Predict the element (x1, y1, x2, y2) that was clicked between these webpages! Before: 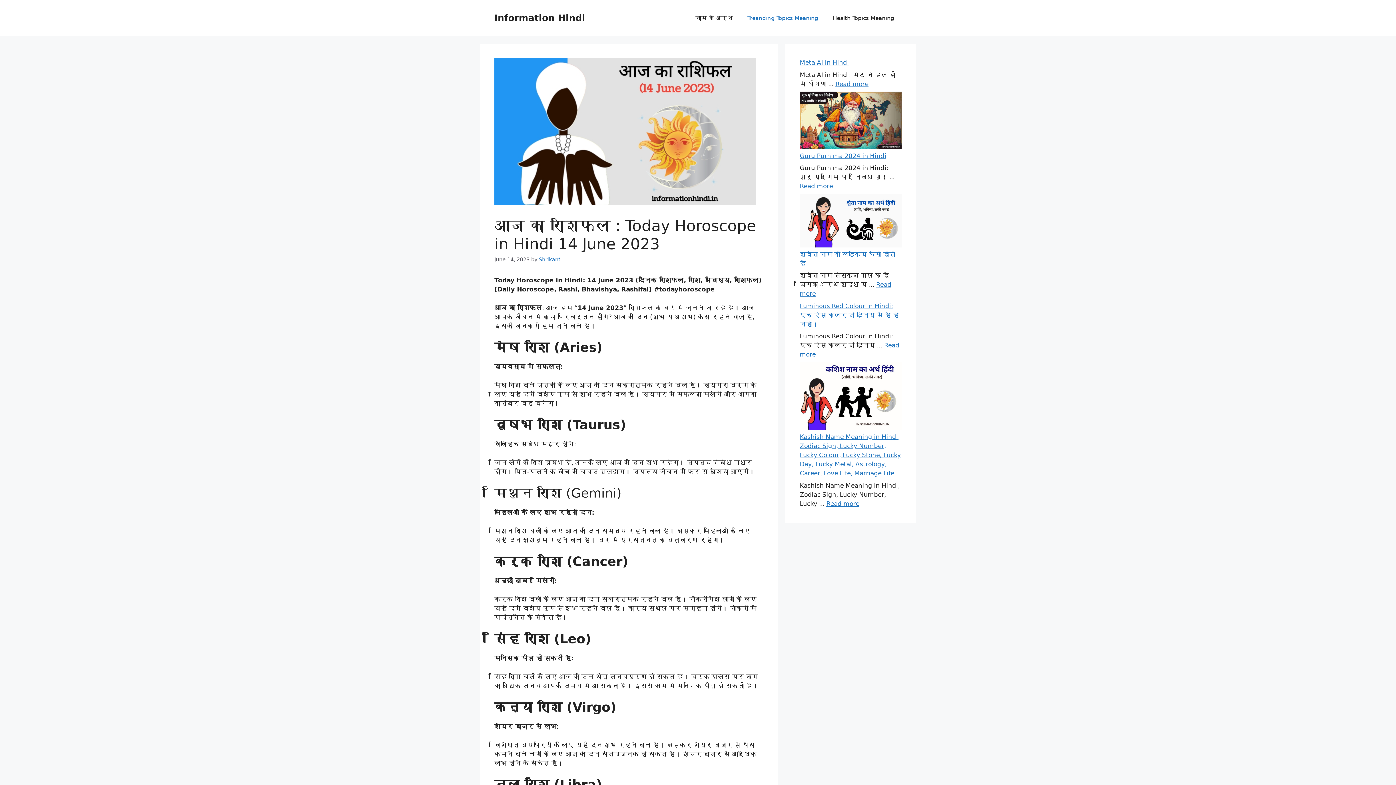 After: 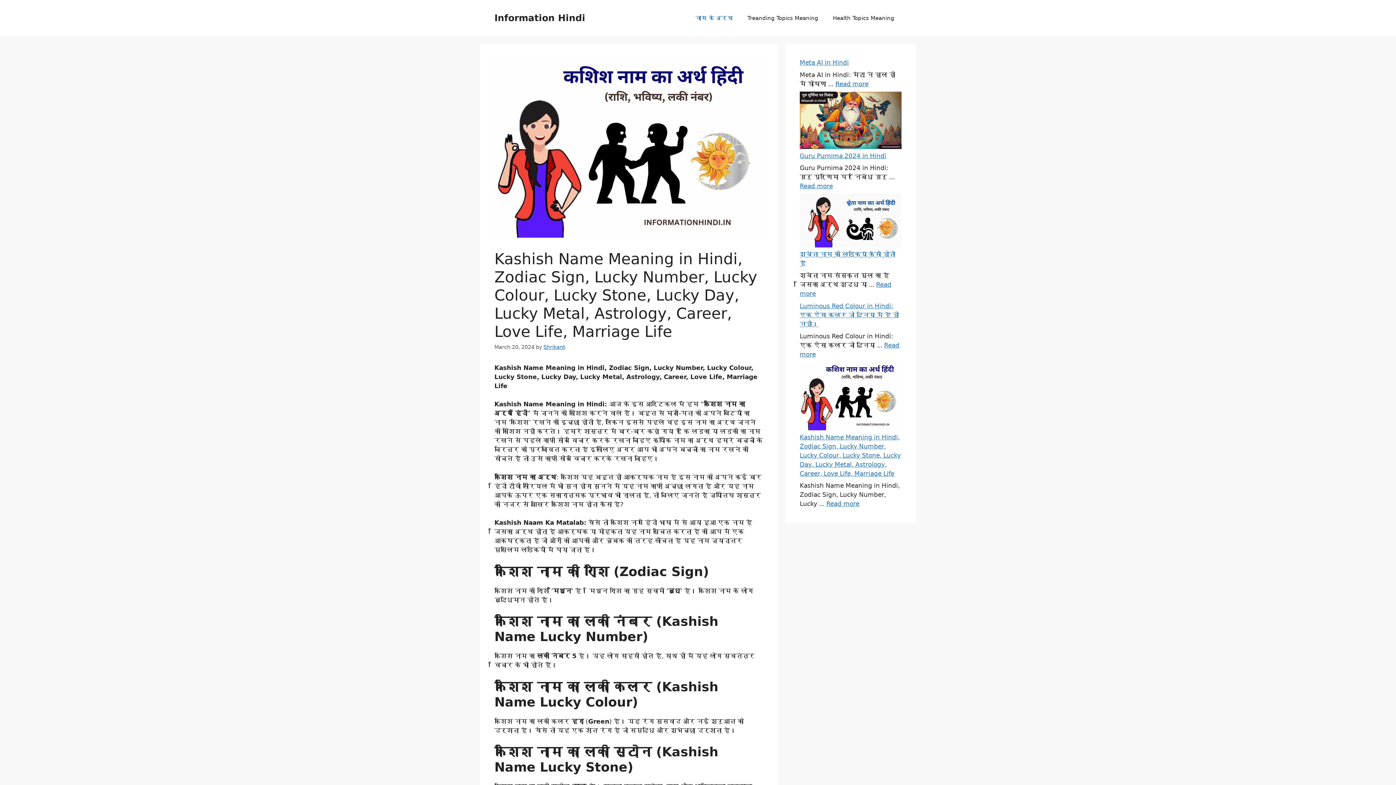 Action: bbox: (800, 433, 901, 477) label: Kashish Name Meaning in Hindi, Zodiac Sign, Lucky Number, Lucky Colour, Lucky Stone, Lucky Day, Lucky Metal, Astrology, Career, Love Life, Marriage Life